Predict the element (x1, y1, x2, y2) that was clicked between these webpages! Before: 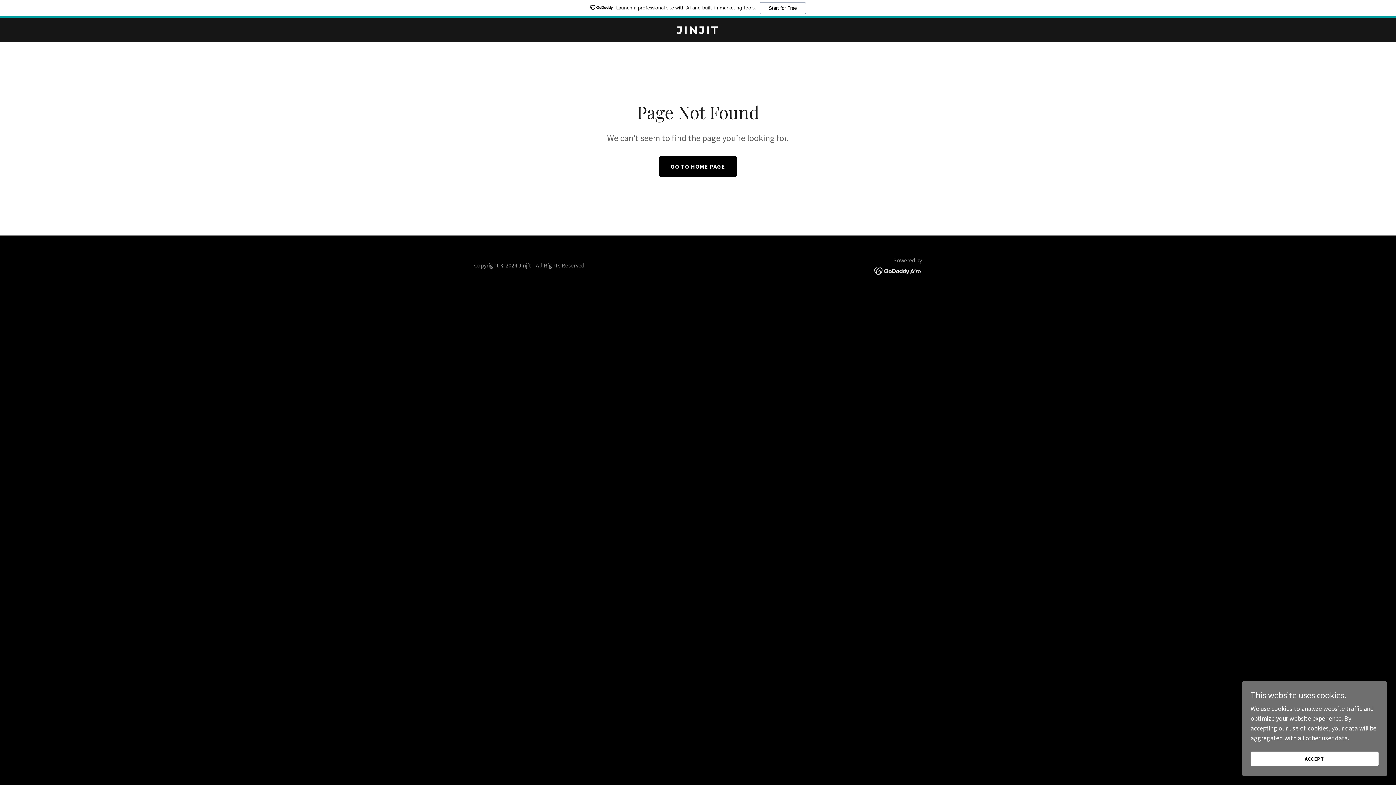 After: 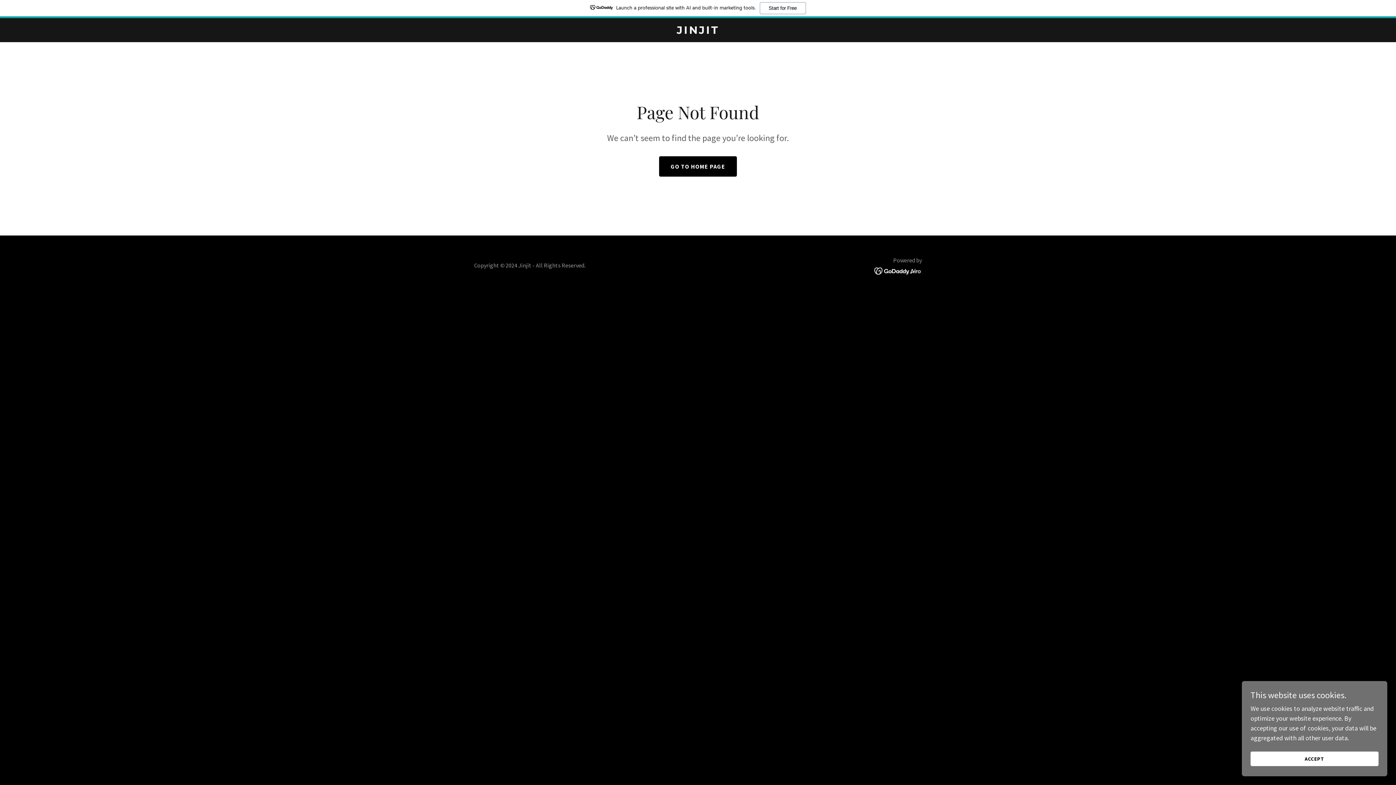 Action: bbox: (874, 248, 922, 256)